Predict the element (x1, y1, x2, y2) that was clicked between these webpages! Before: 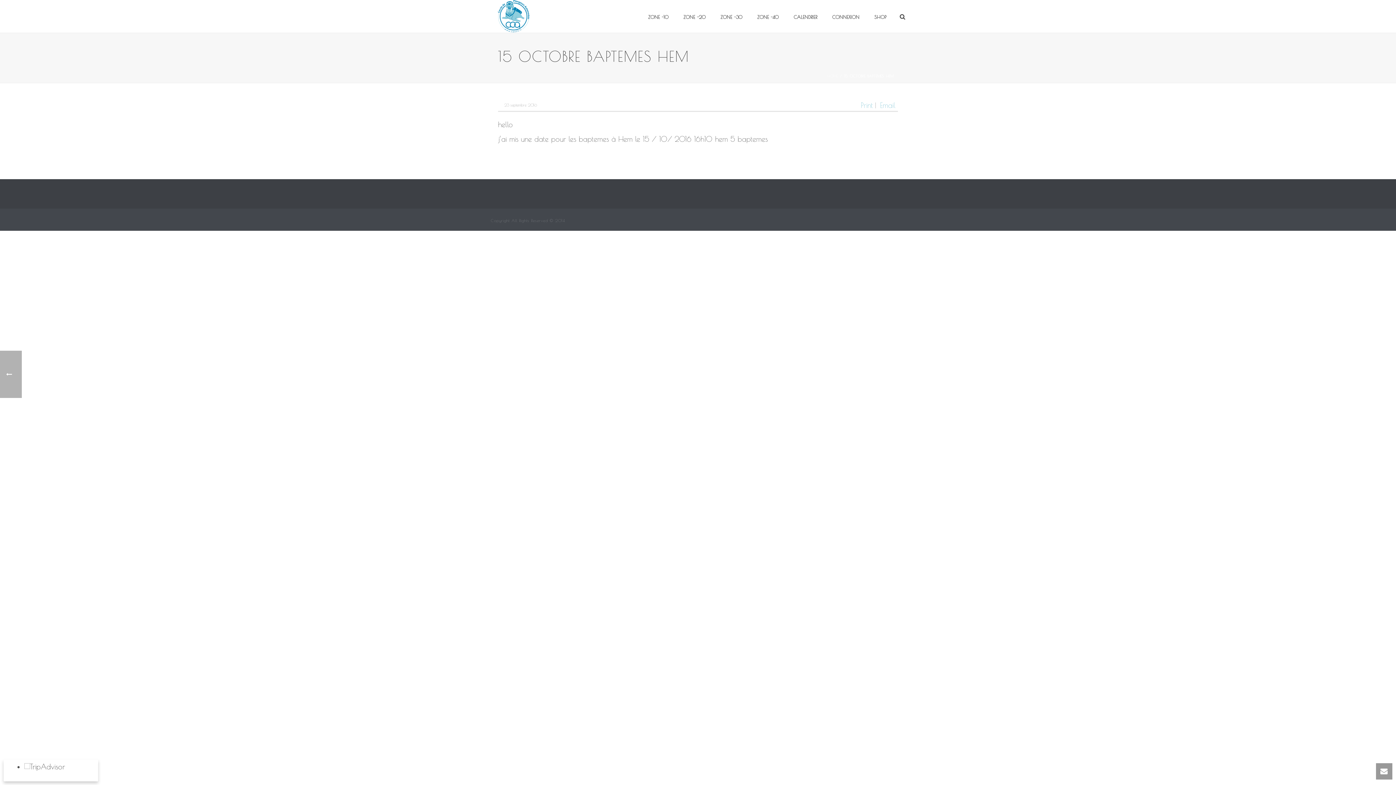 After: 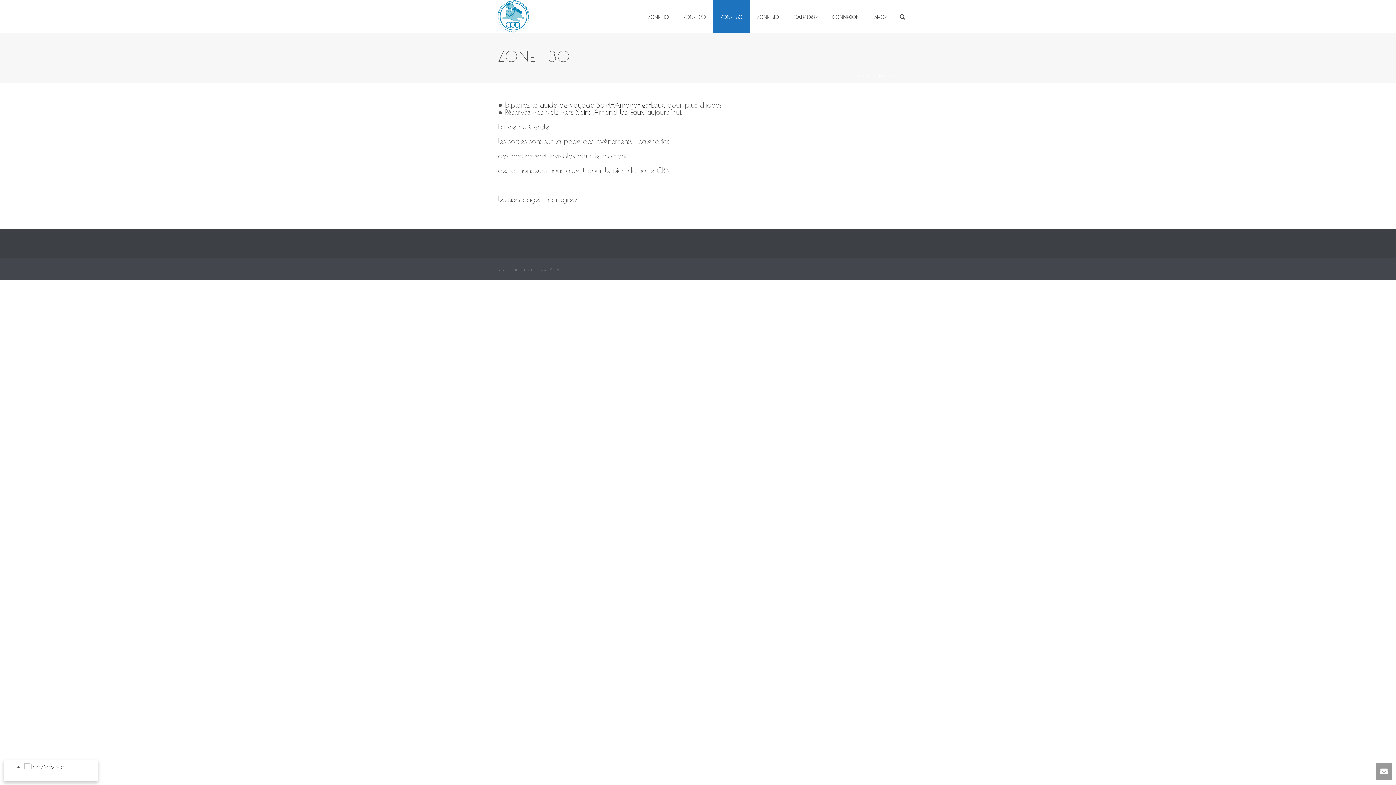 Action: label: ZONE -30 bbox: (713, 0, 749, 32)